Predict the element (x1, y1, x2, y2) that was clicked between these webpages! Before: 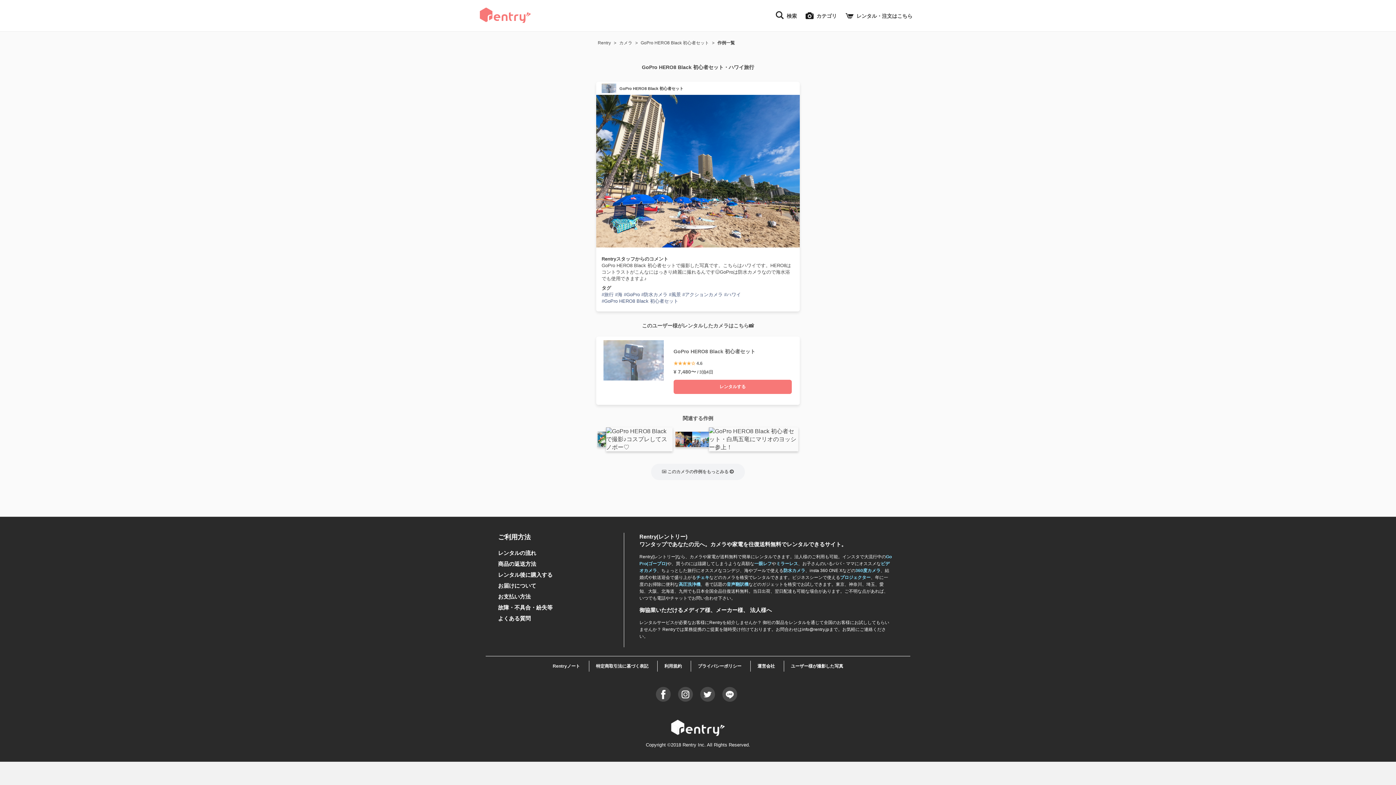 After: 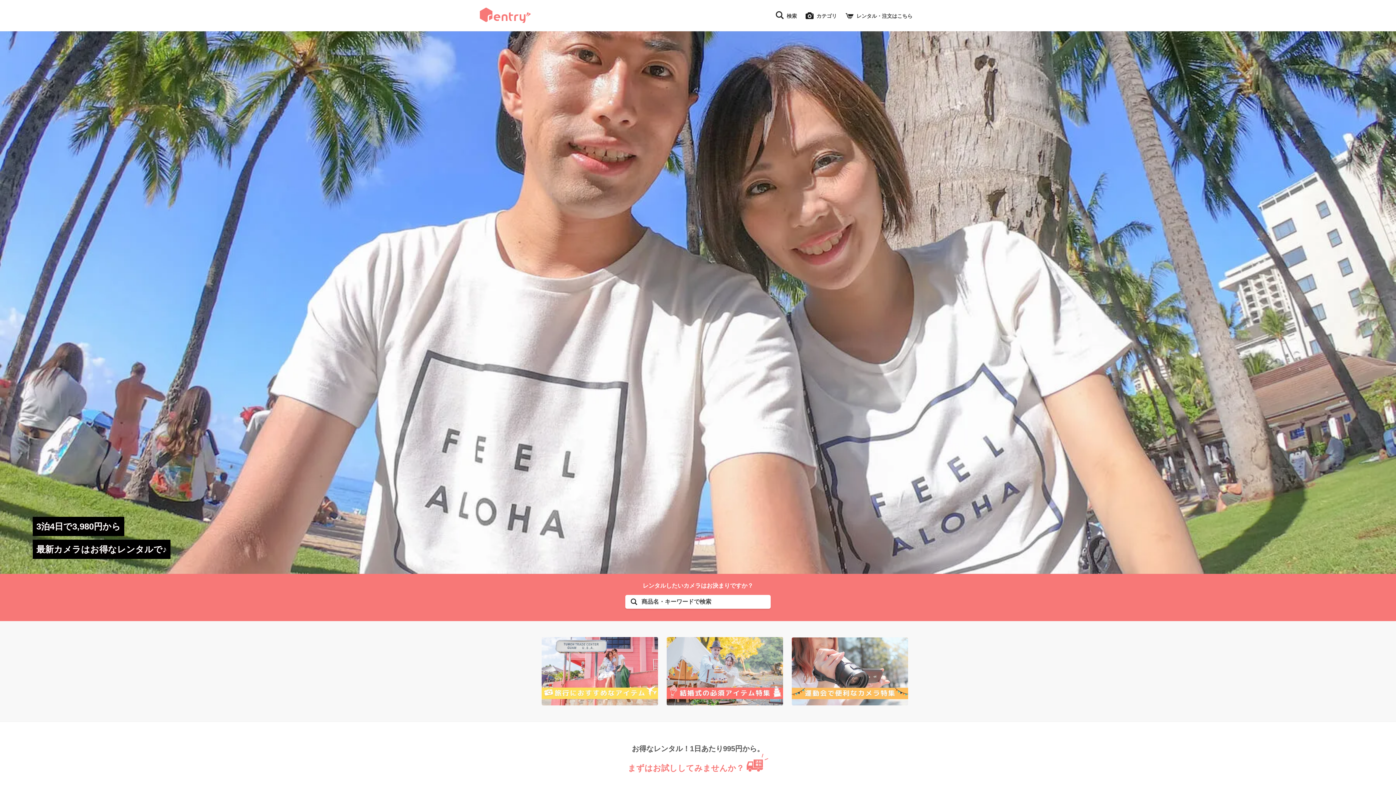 Action: bbox: (597, 39, 611, 46) label: Rentry